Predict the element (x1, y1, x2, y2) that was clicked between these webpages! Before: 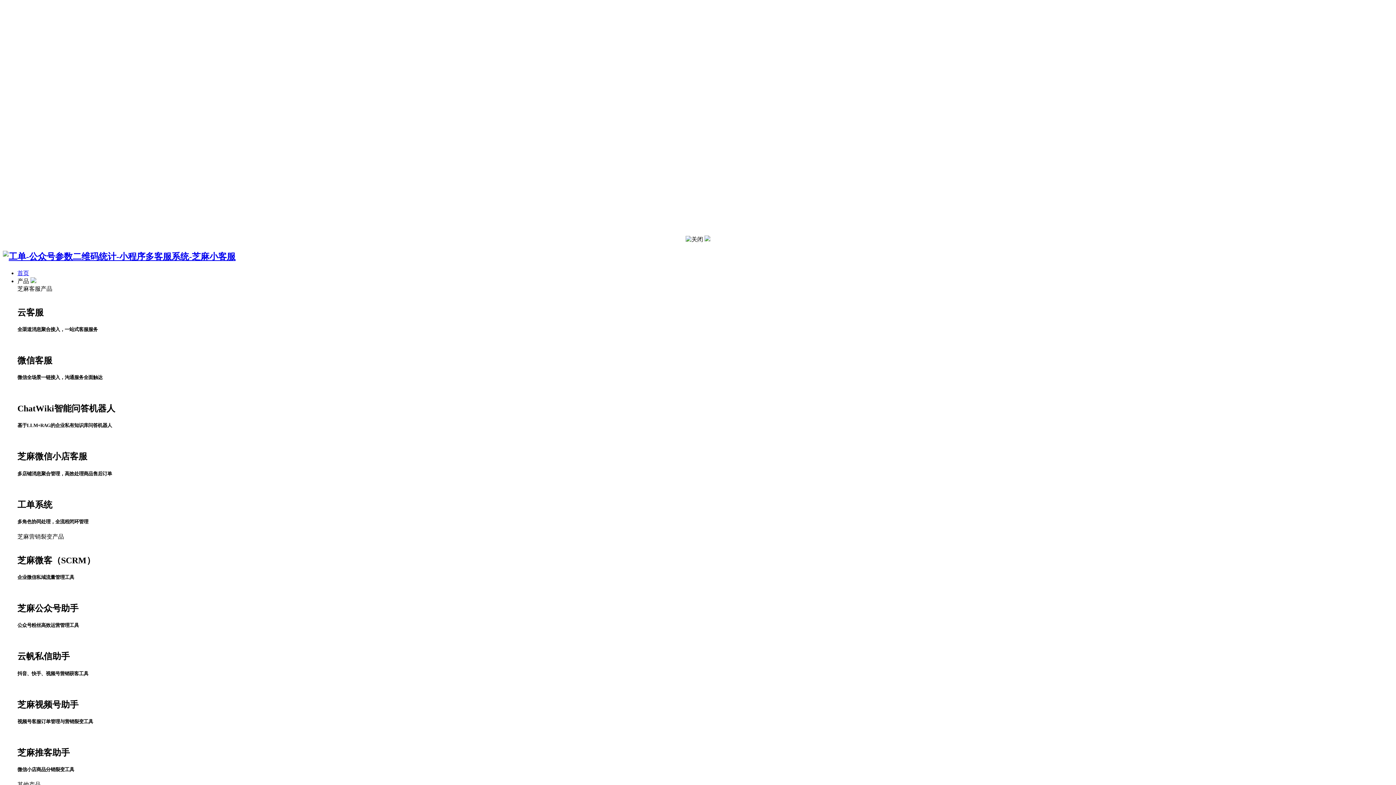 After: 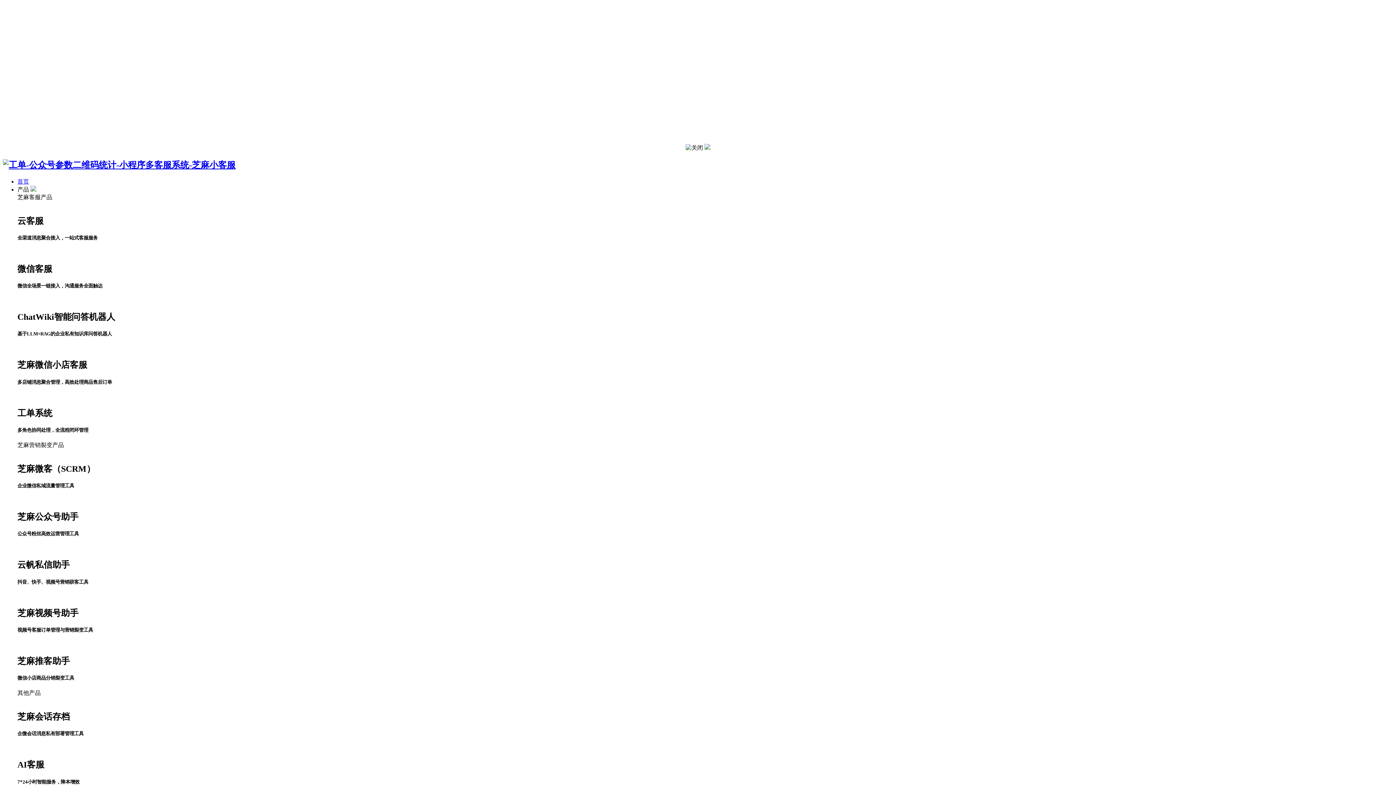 Action: bbox: (17, 278, 1393, 877) label: 产品 
芝麻客服产品
云客服
全渠道消息聚合接入，一站式客服服务
微信客服
微信全场景一链接入，沟通服务全面触达
ChatWiki智能问答机器人
基于LLM+RAG的企业私有知识库问答机器人
芝麻微信小店客服
多店铺消息聚合管理，高效处理商品售后订单
工单系统
多角色协同处理，全流程闭环管理
芝麻营销裂变产品
芝麻微客（SCRM）
企业微信私域流量管理工具
芝麻公众号助手
公众号粉丝高效运营管理工具
云帆私信助手
抖音、快手、视频号营销获客工具
芝麻视频号助手
视频号客服订单管理与营销裂变工具
芝麻推客助手
微信小店商品分销裂变工具
其他产品
芝麻会话存档
企微会话消息私有部署管理工具
AI客服
7*24小时智能服务，降本增效